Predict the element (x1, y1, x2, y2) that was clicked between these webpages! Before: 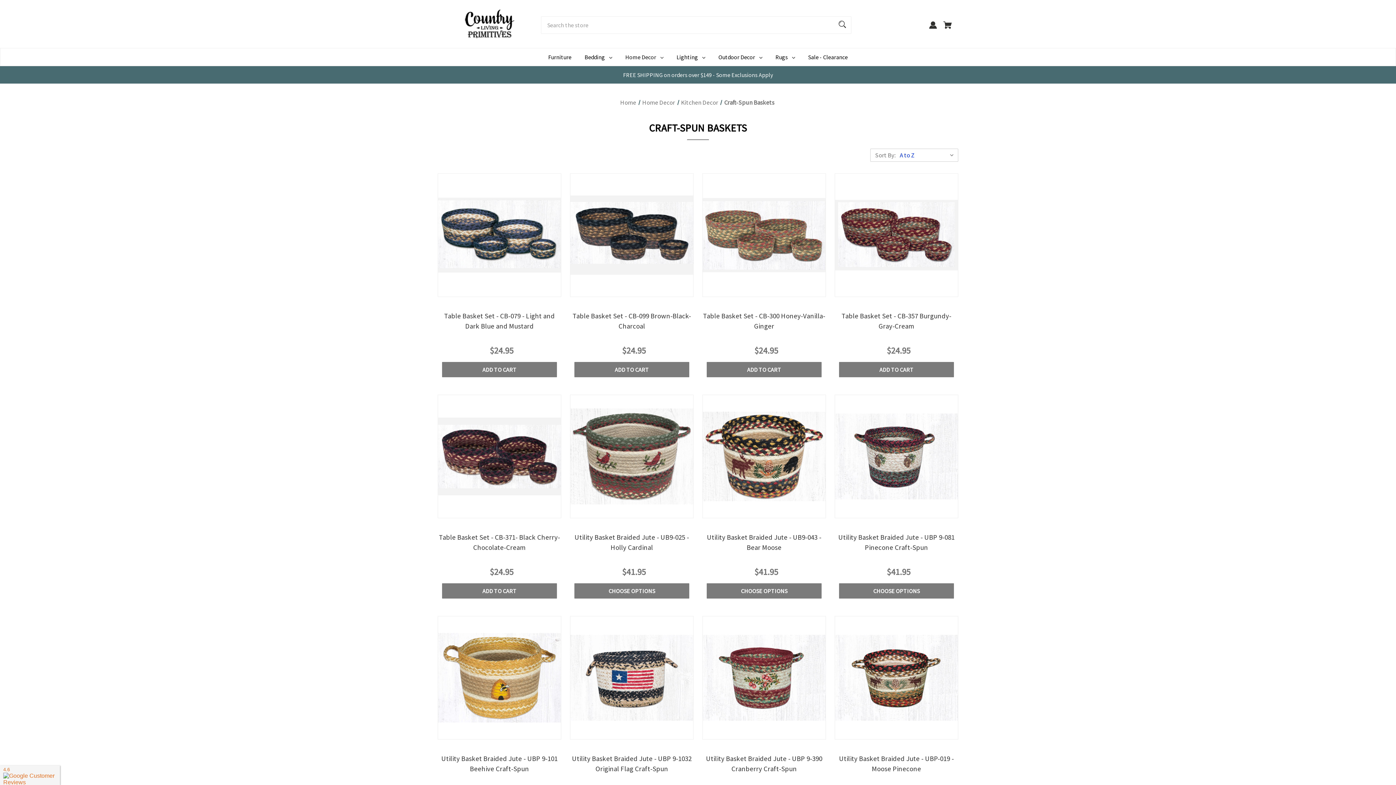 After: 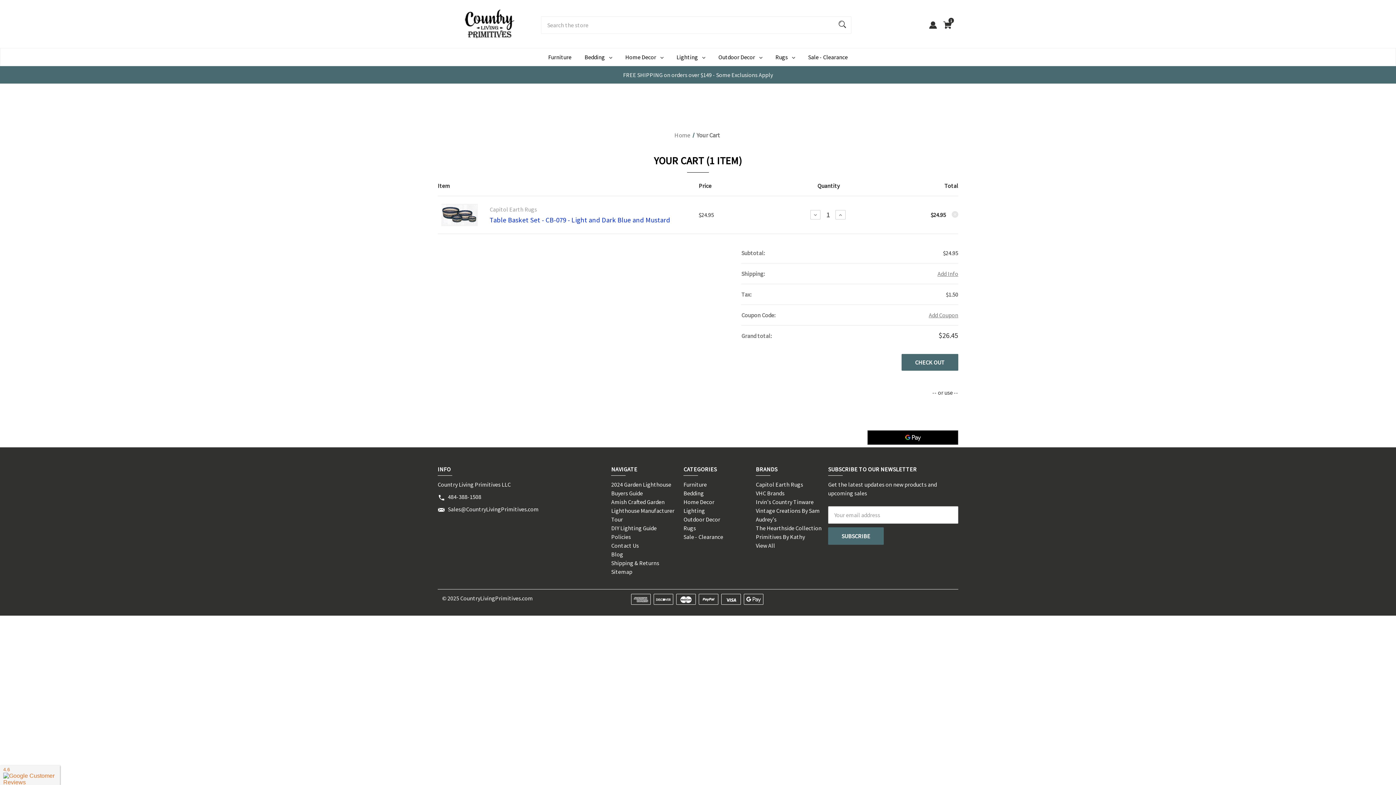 Action: bbox: (442, 362, 557, 377) label: ADD TO CART